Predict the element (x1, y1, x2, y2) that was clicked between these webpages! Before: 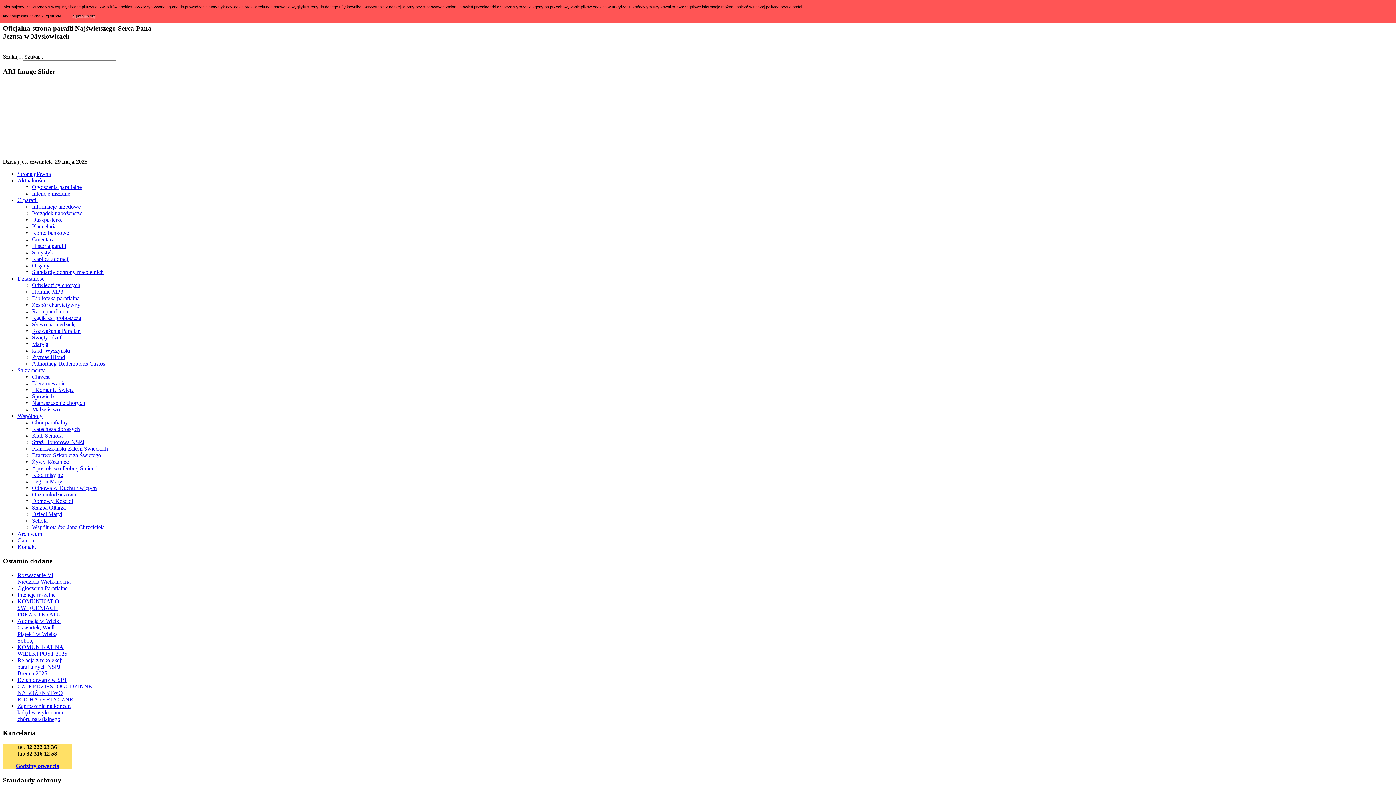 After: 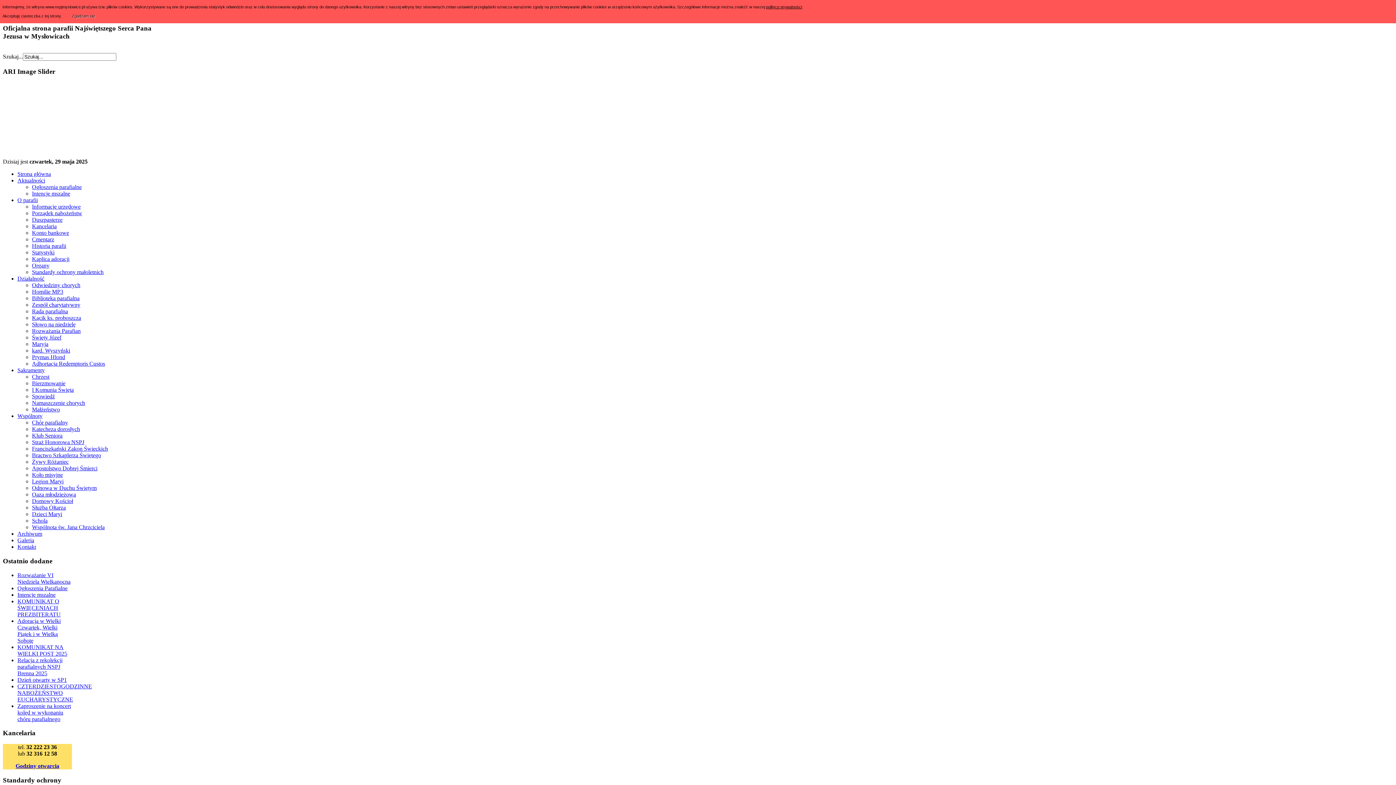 Action: label: CZTERDZIESTOGODZINNE NABOŻEŃSTWO EUCHARYSTYCZNE bbox: (17, 683, 92, 702)